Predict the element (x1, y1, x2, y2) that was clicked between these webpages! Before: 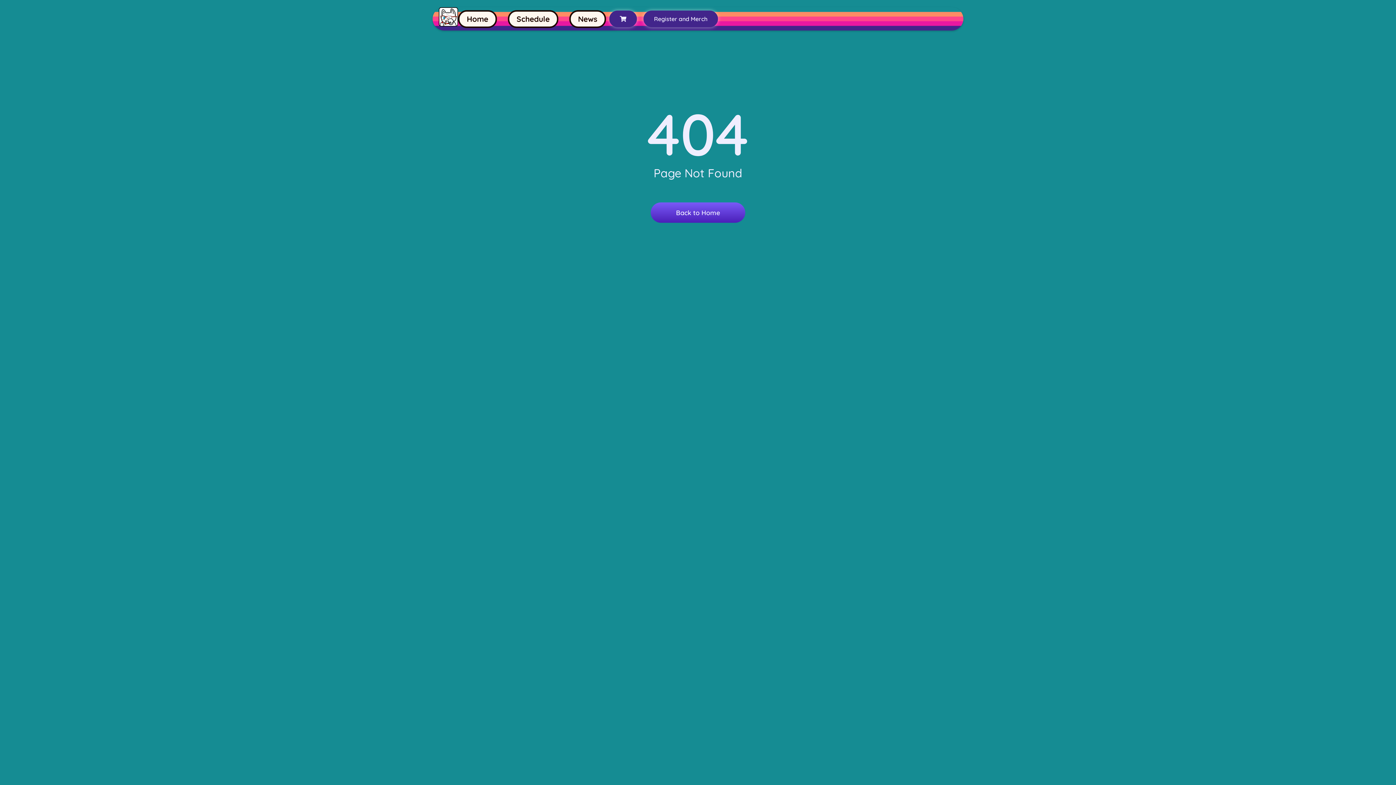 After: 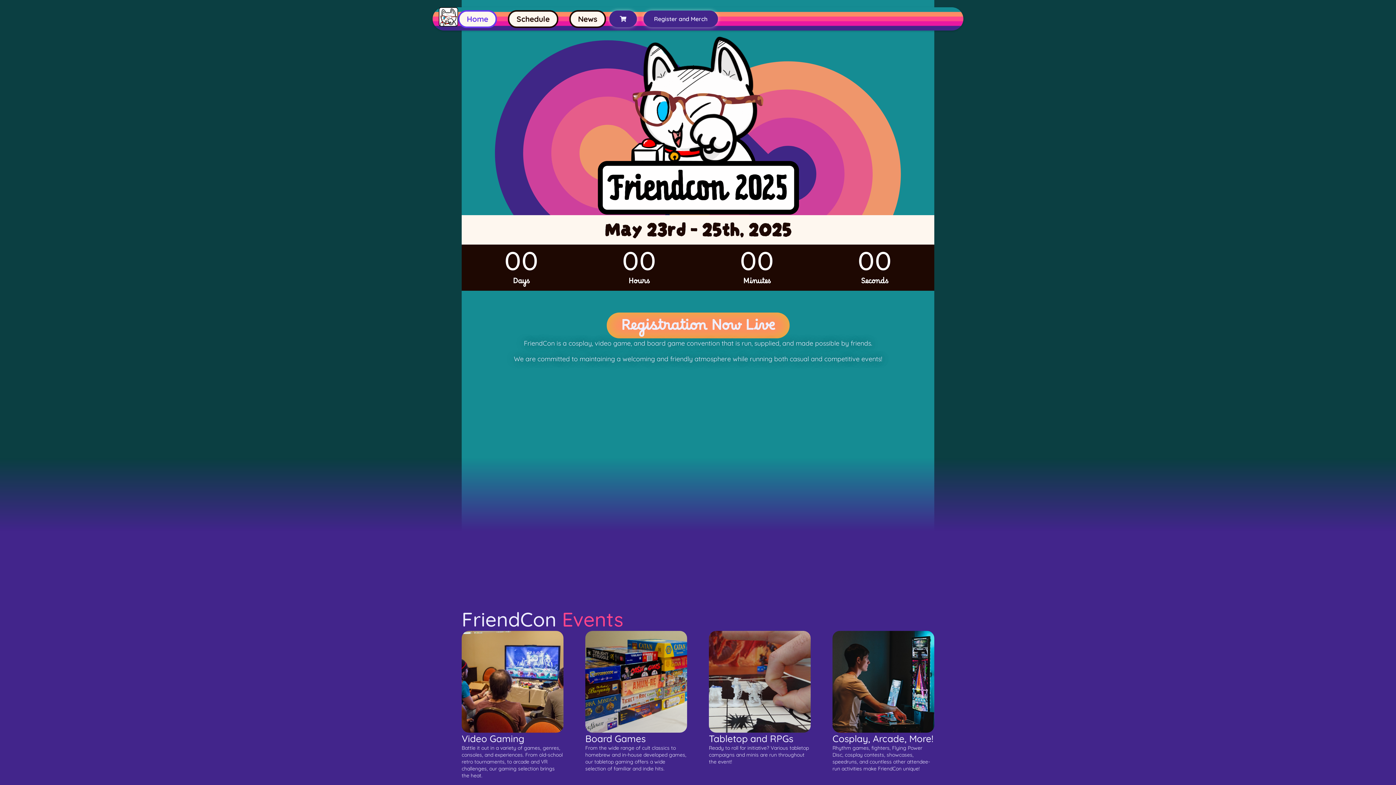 Action: bbox: (650, 202, 745, 222) label: Back to Home